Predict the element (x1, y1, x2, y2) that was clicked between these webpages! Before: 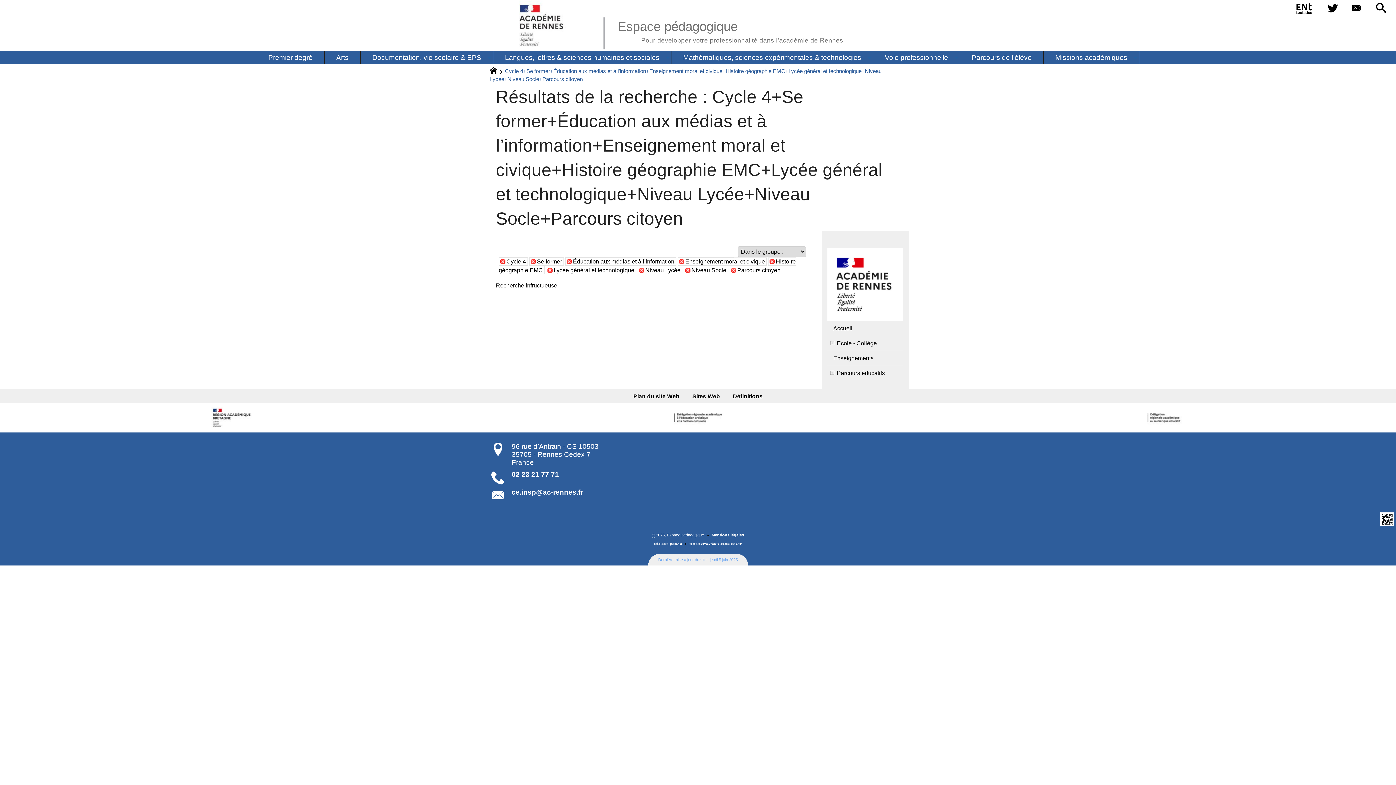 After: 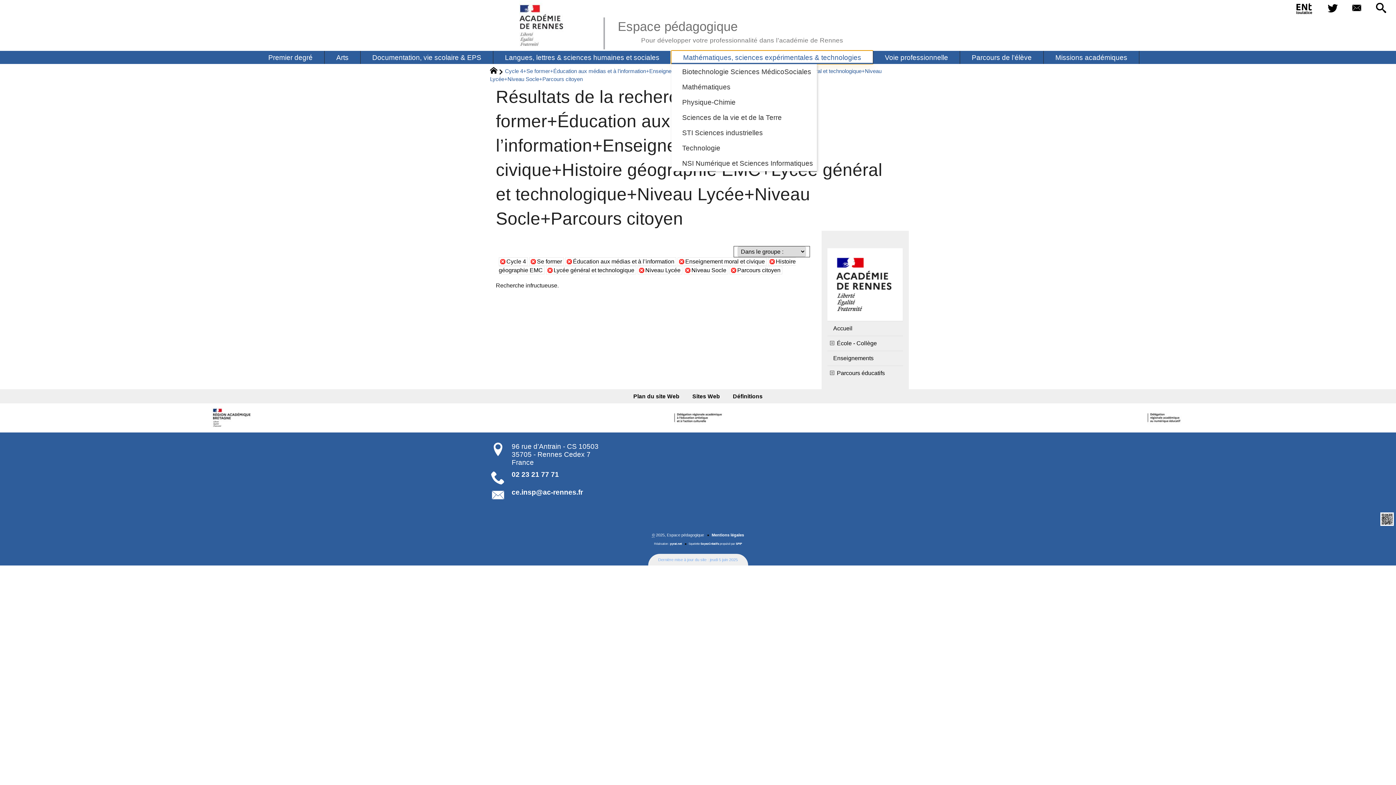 Action: bbox: (671, 50, 873, 64) label: Mathématiques, sciences expérimentales & technologies